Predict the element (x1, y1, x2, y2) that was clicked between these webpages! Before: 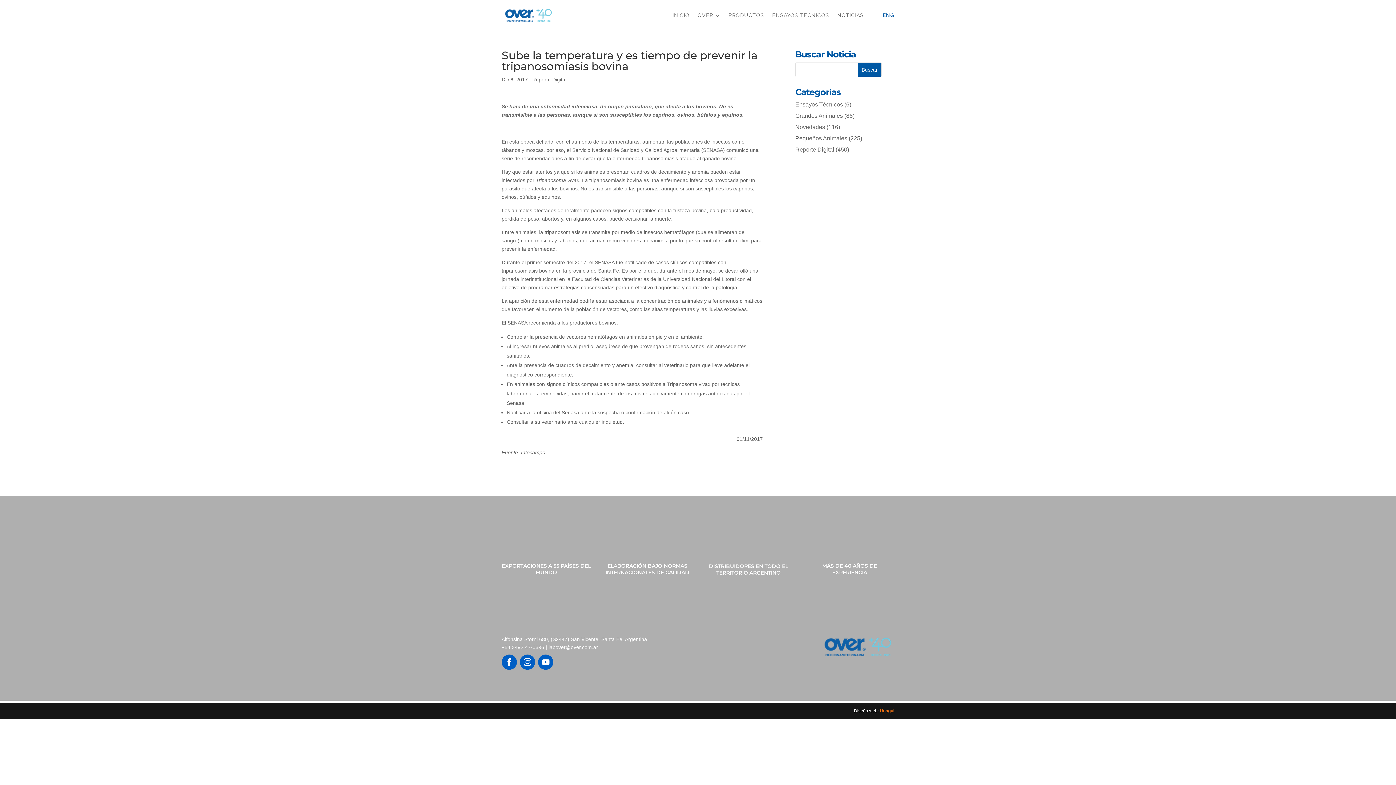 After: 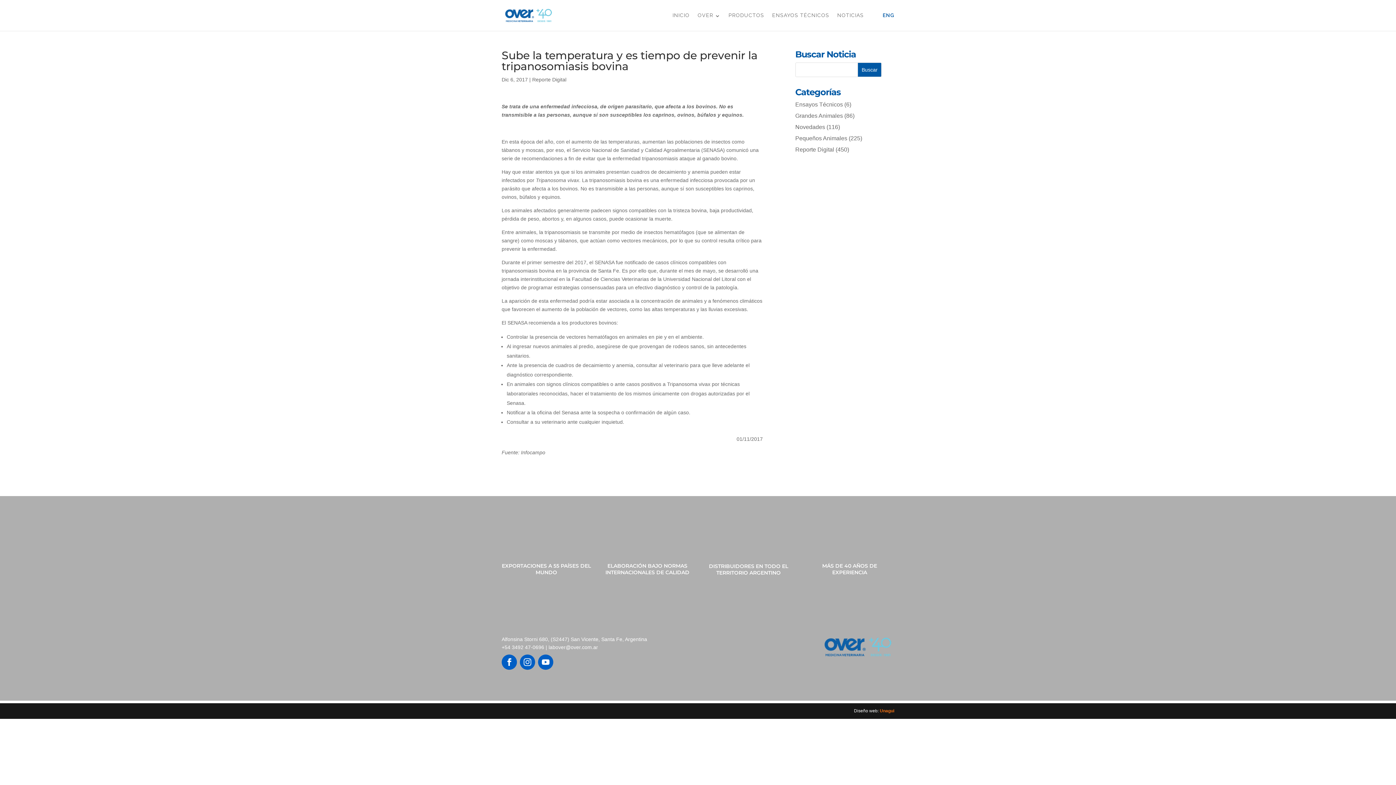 Action: bbox: (520, 655, 535, 670)